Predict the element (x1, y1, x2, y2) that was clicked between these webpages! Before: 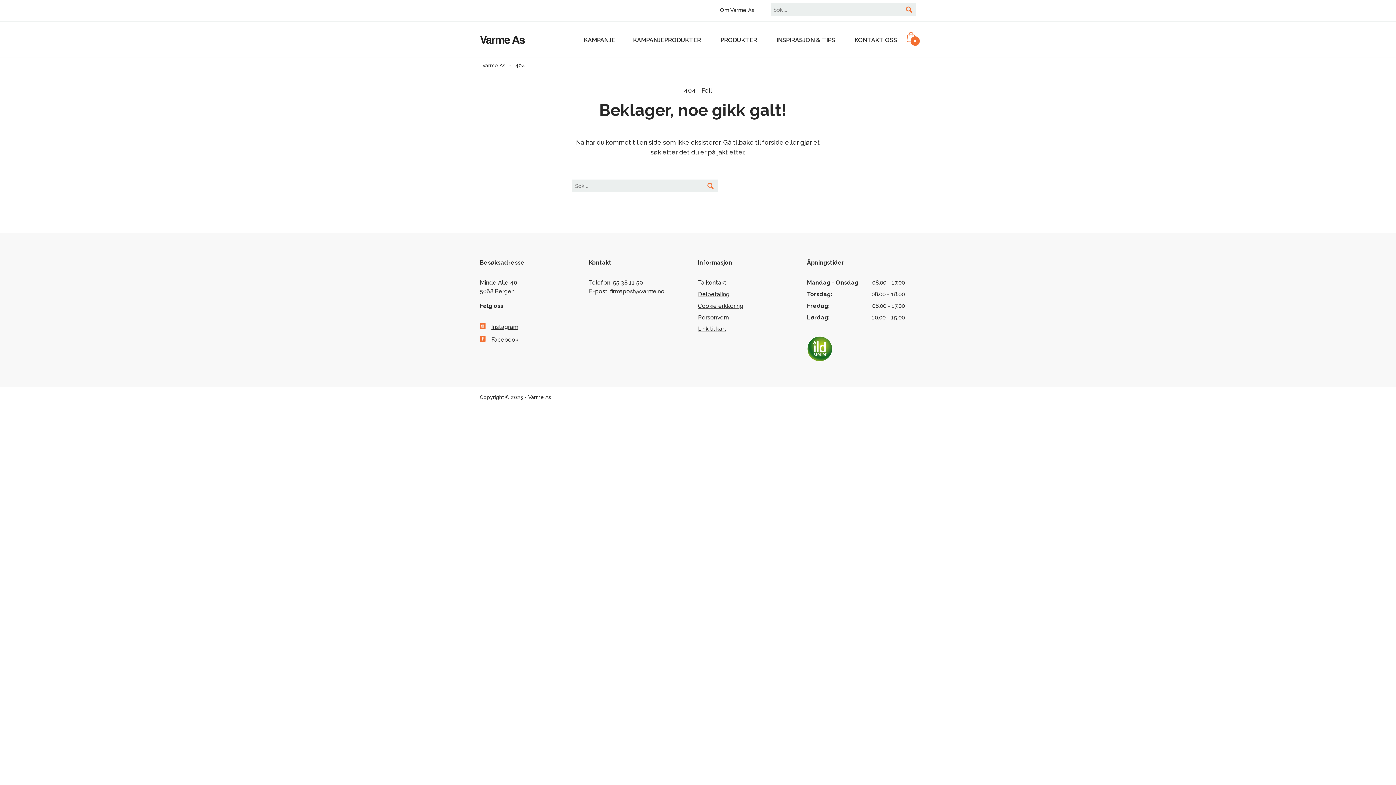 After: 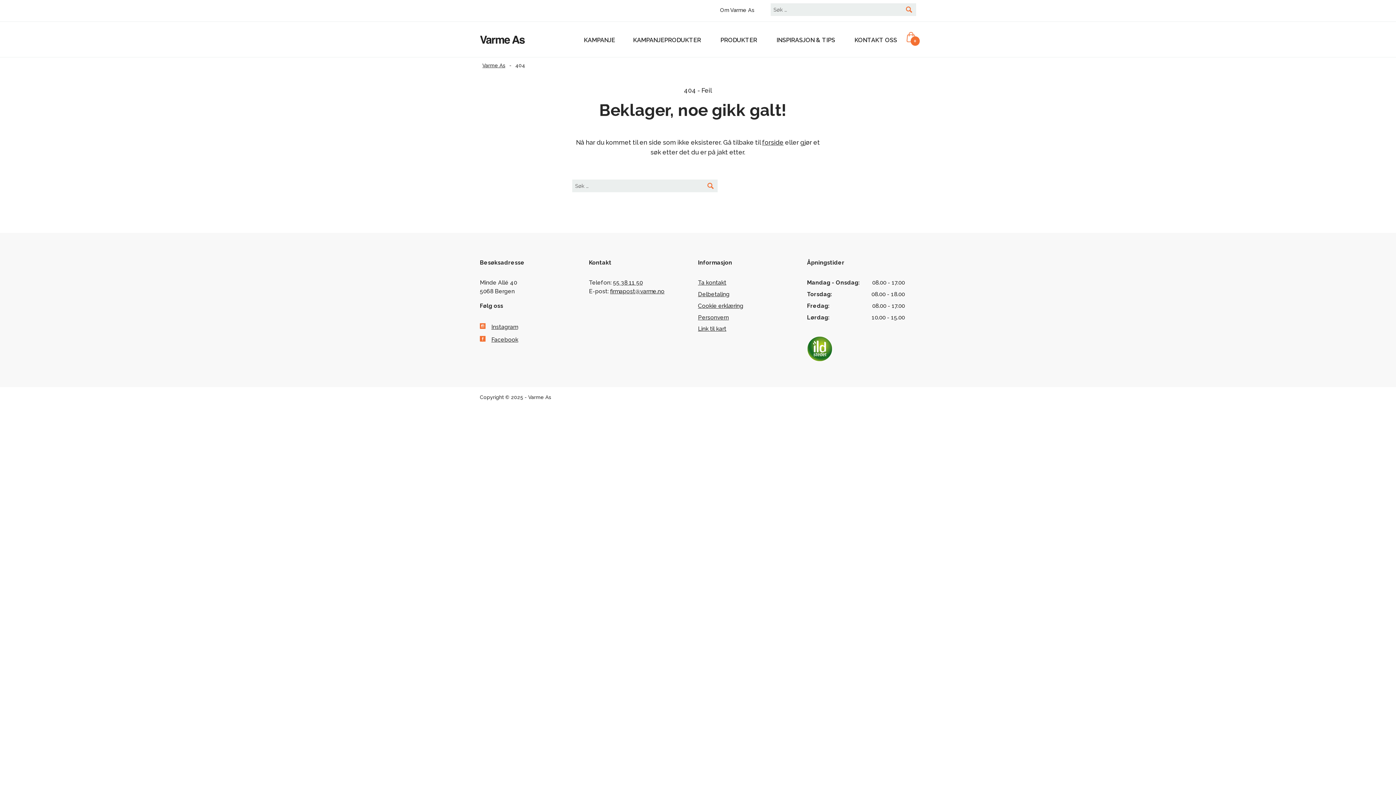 Action: bbox: (807, 336, 832, 361)